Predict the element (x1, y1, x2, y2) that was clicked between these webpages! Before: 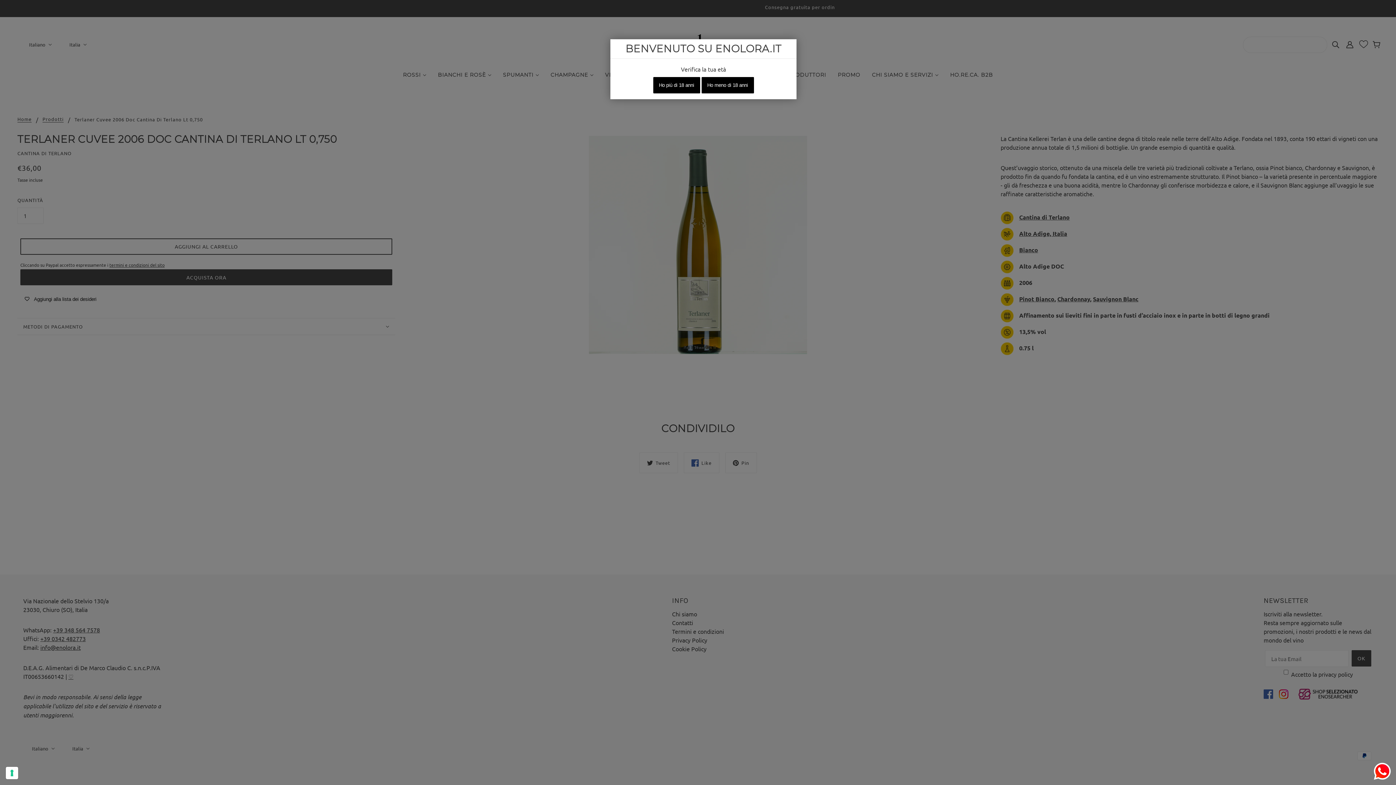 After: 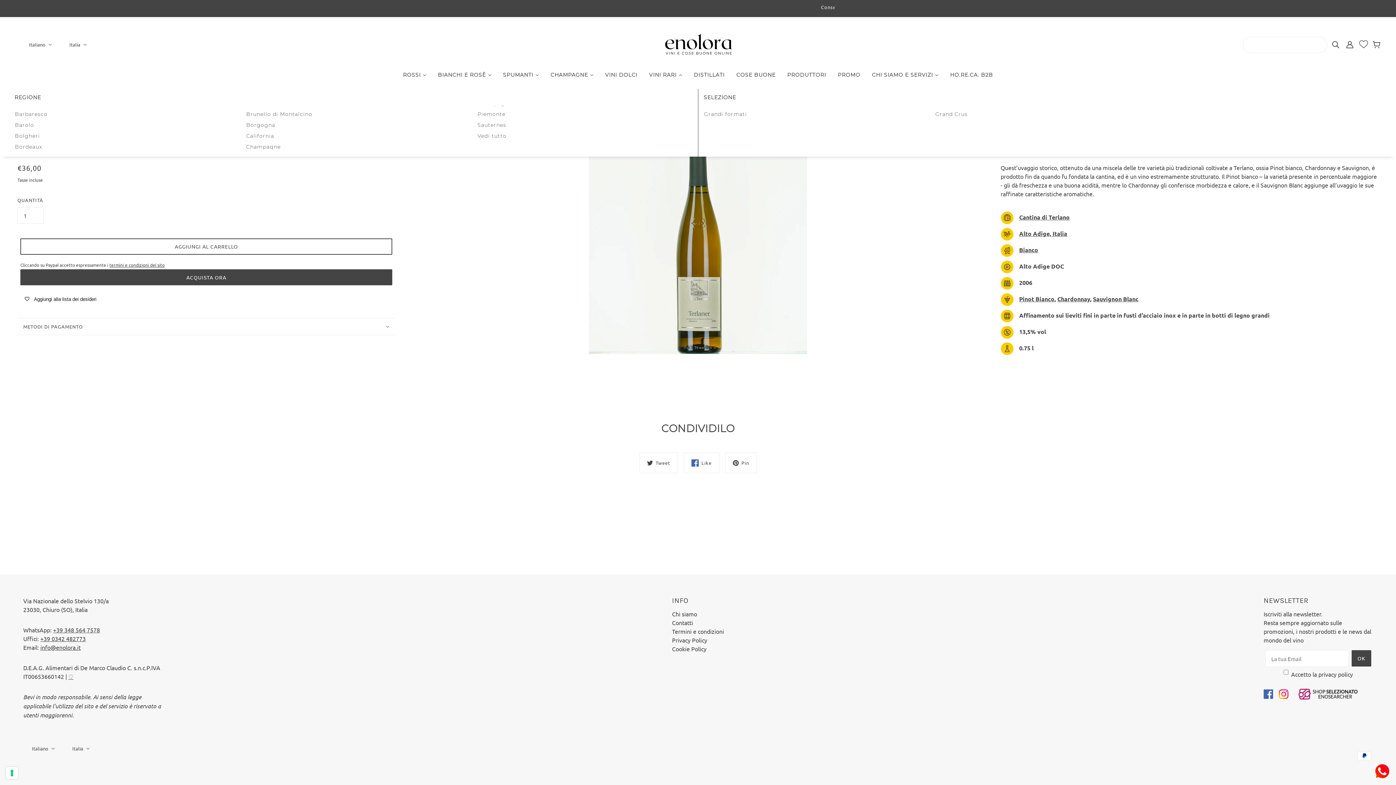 Action: label: Ho più di 18 anni bbox: (653, 77, 700, 93)